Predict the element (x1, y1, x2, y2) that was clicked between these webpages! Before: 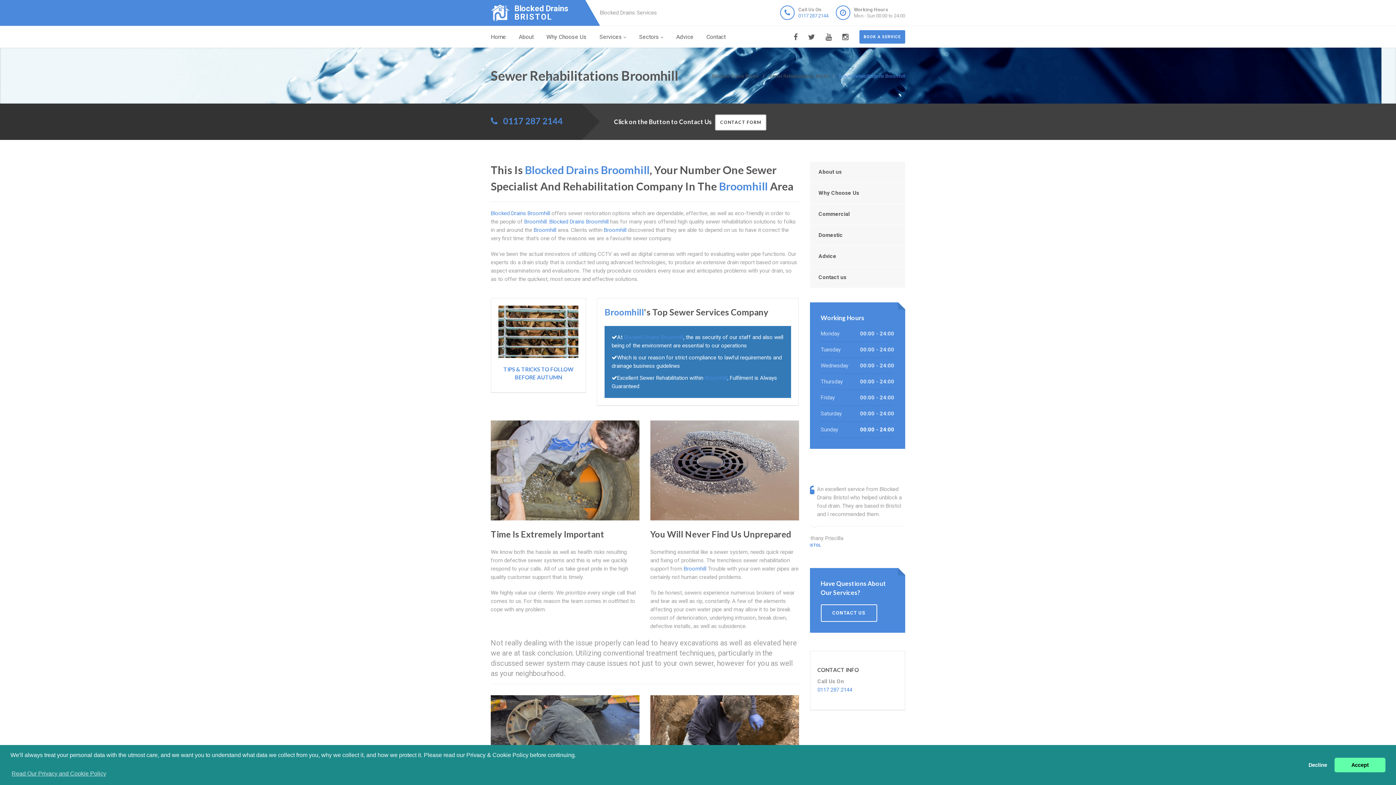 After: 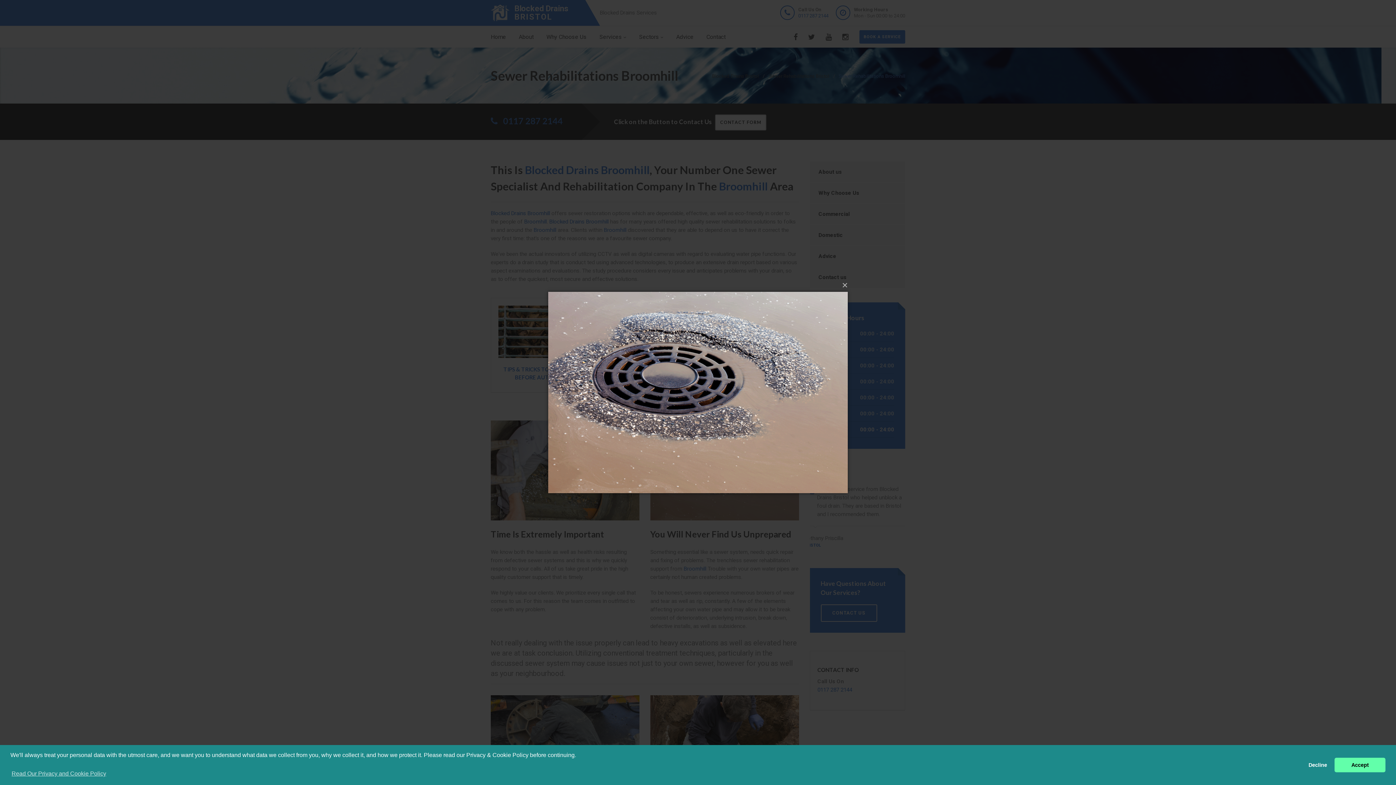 Action: bbox: (650, 420, 799, 520)